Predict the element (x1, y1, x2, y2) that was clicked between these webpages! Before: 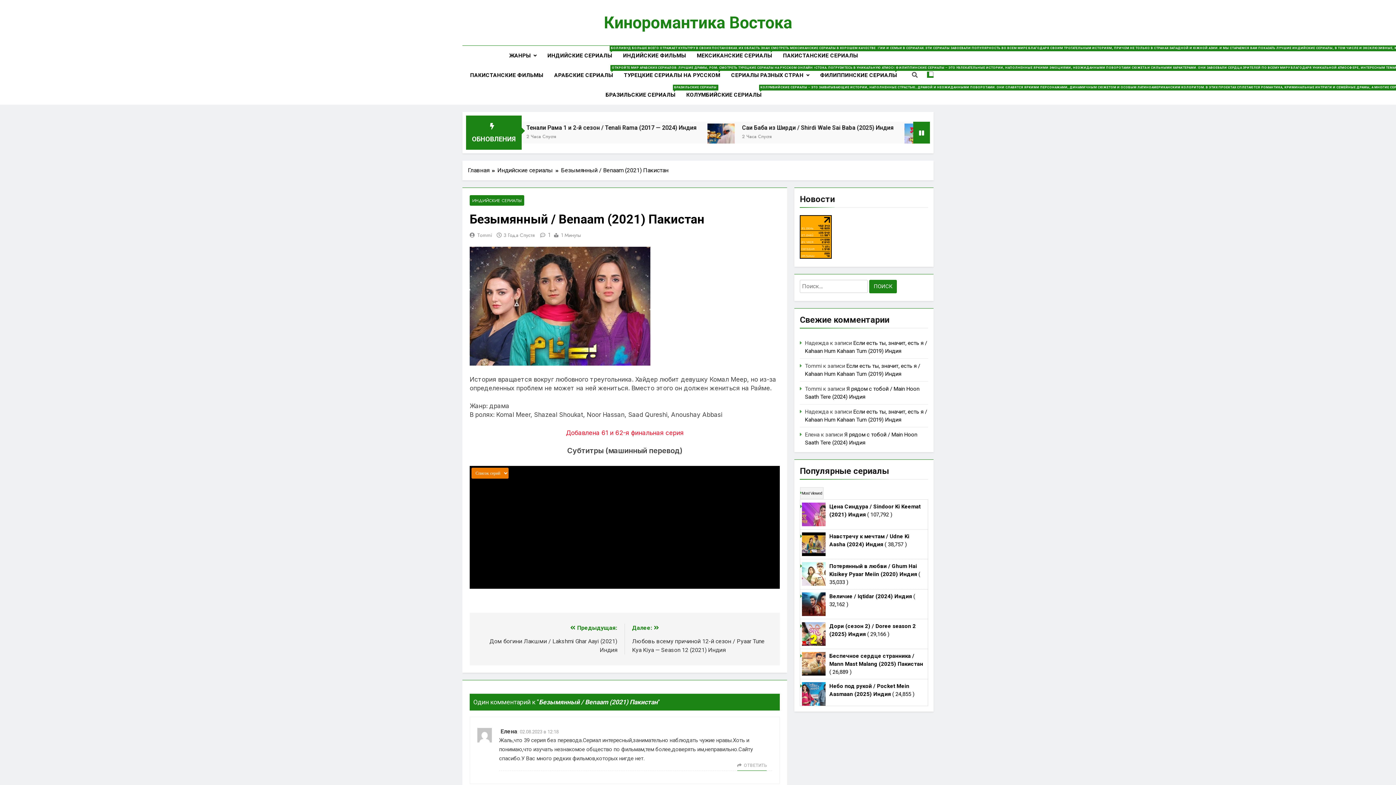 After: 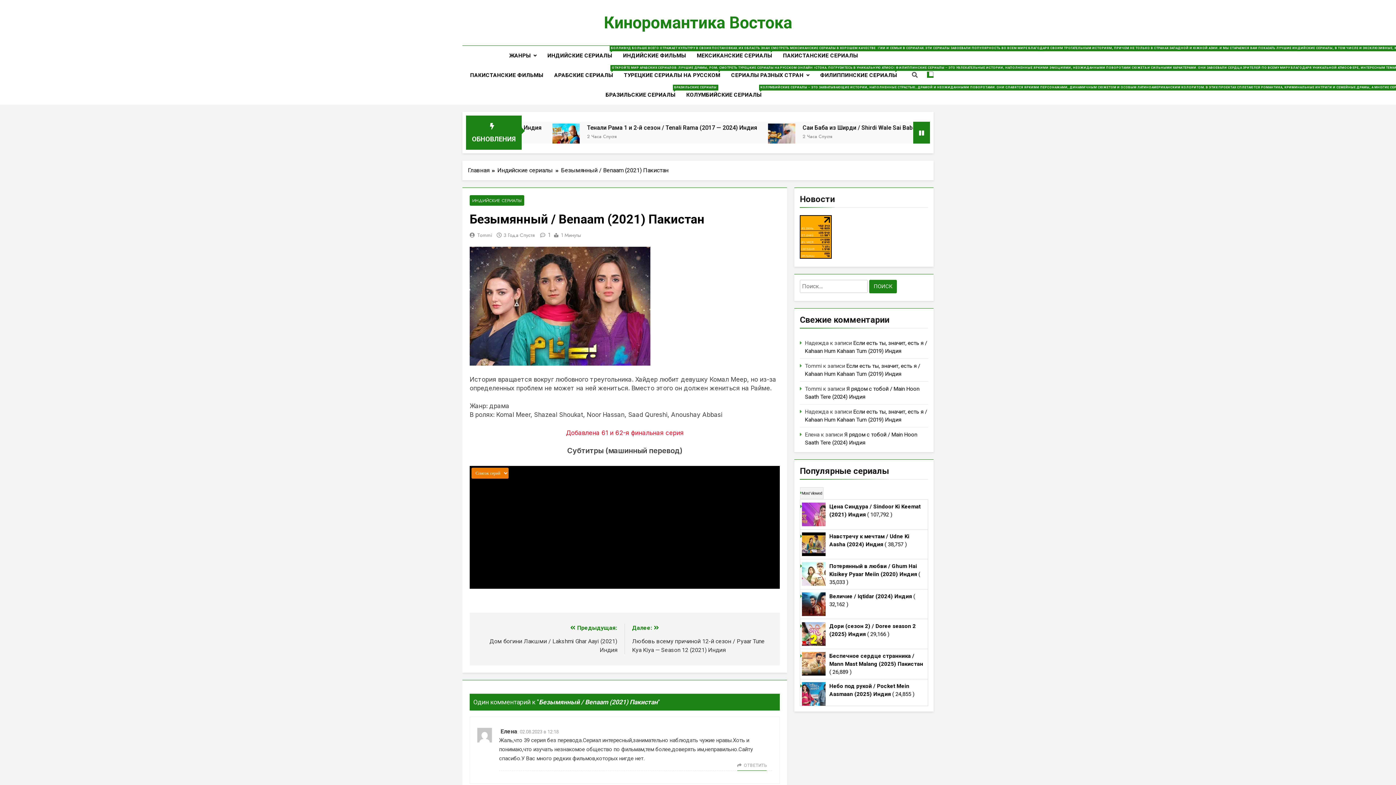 Action: bbox: (800, 253, 832, 260)